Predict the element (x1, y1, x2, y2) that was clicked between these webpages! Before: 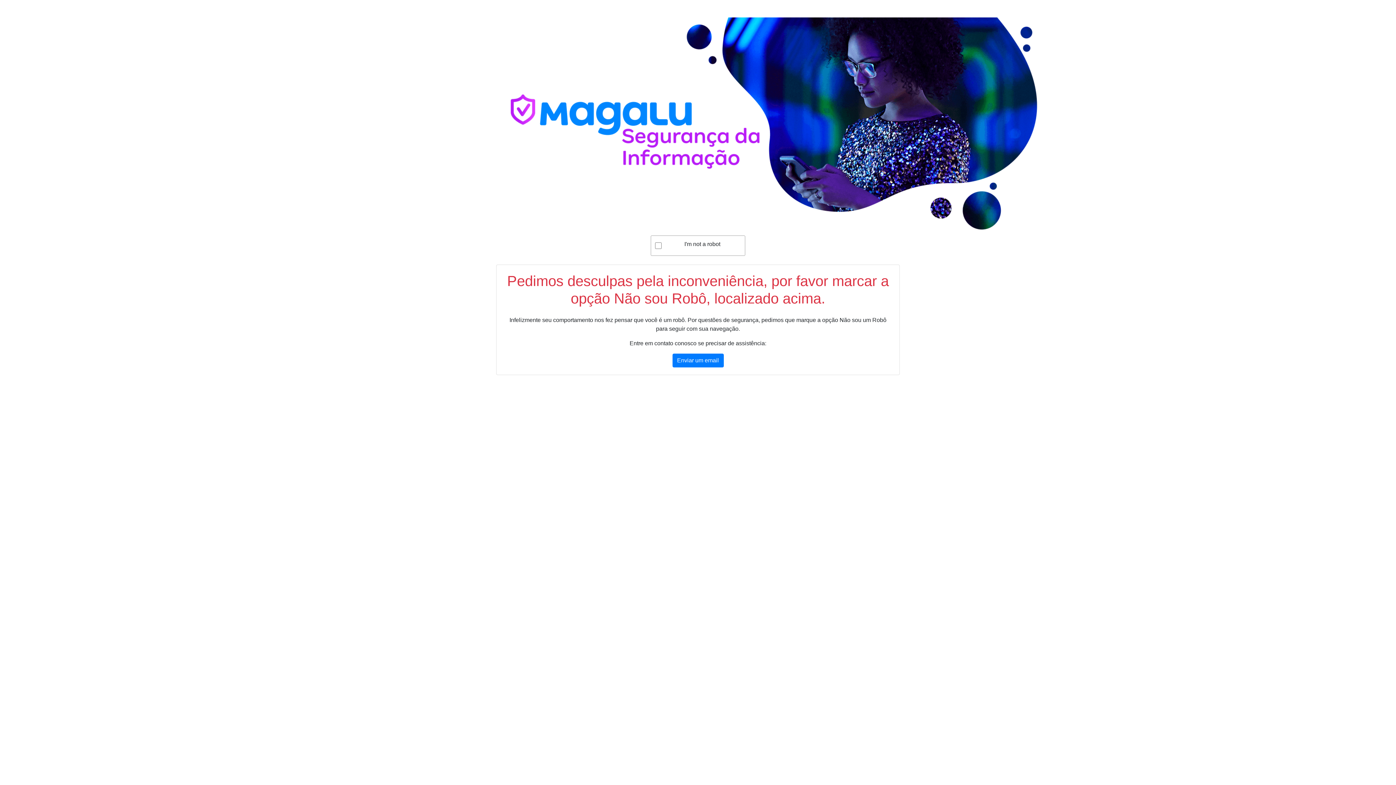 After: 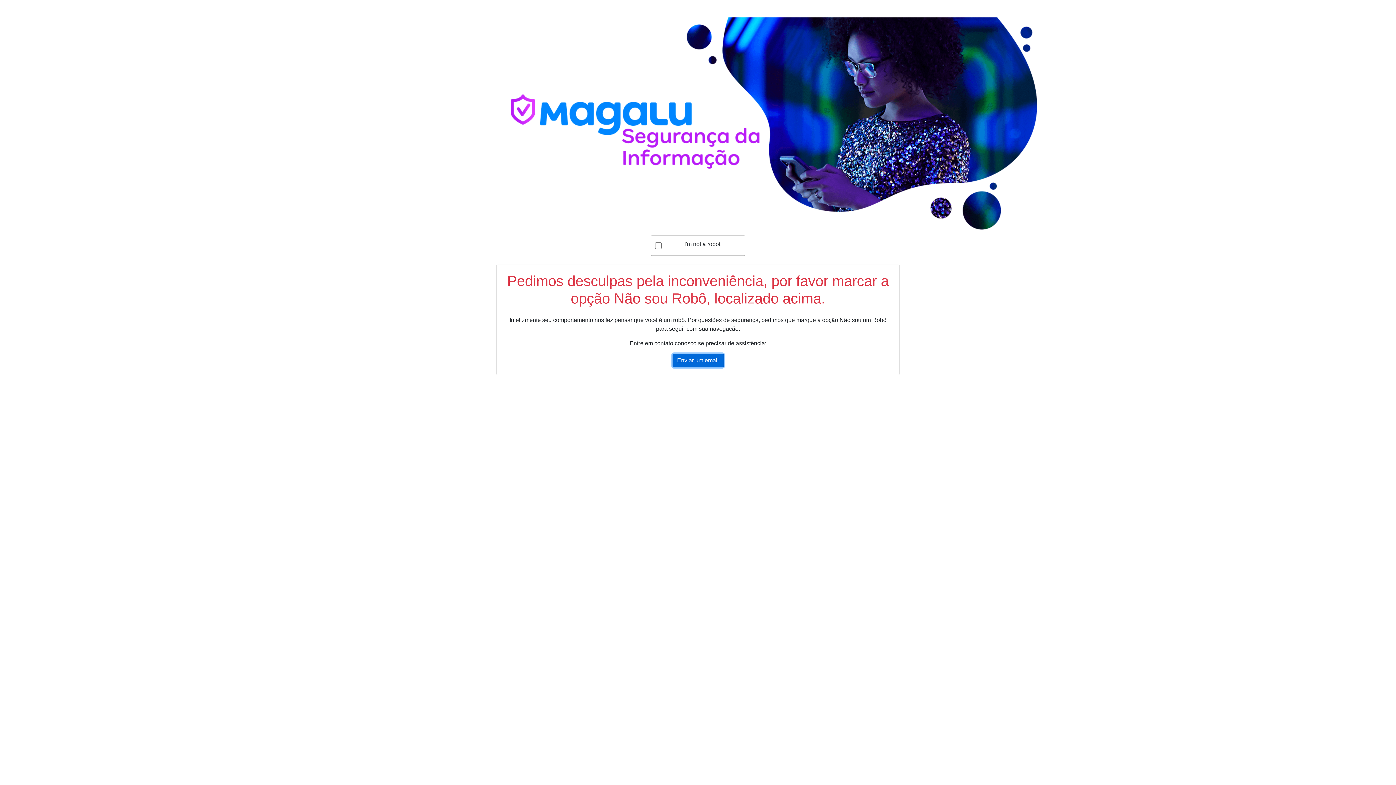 Action: bbox: (672, 353, 723, 367) label: Enviar um email